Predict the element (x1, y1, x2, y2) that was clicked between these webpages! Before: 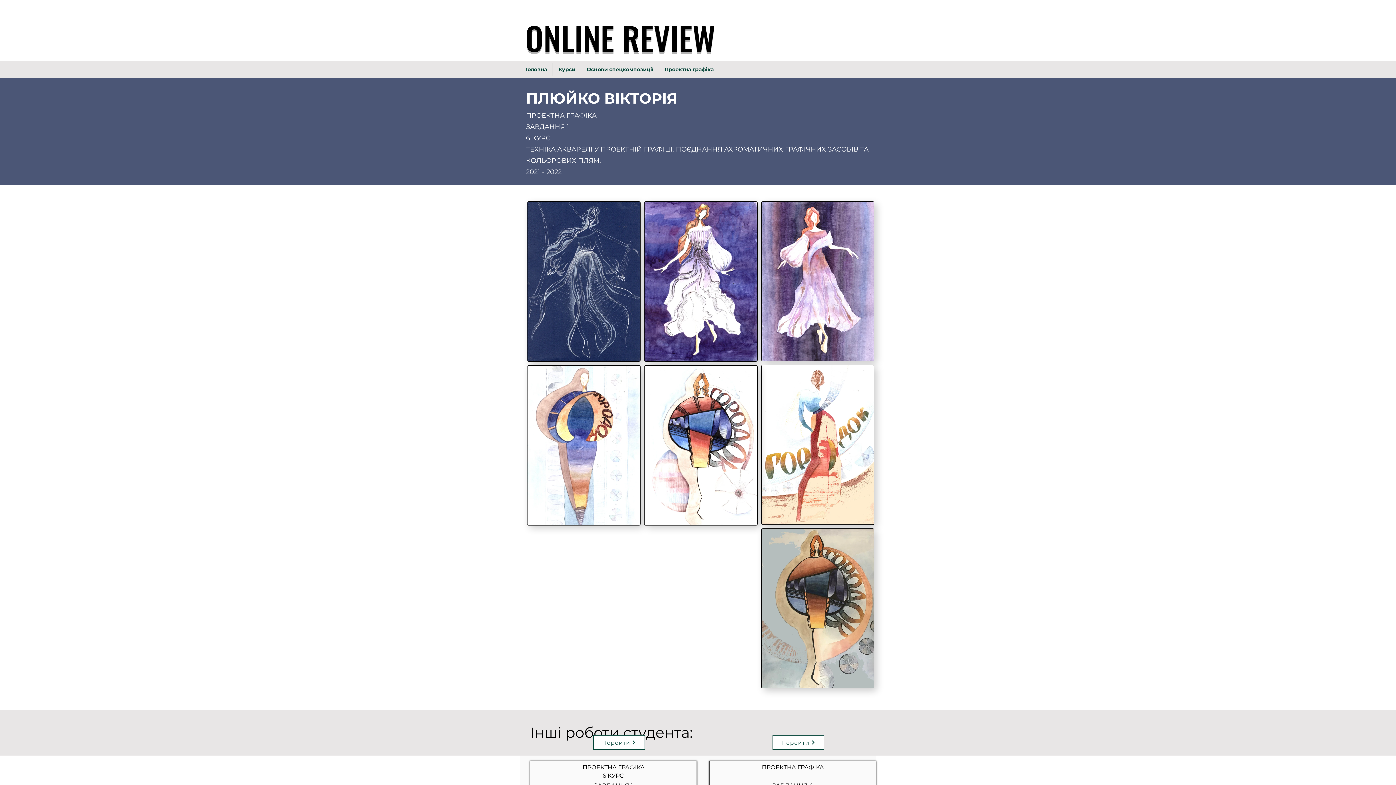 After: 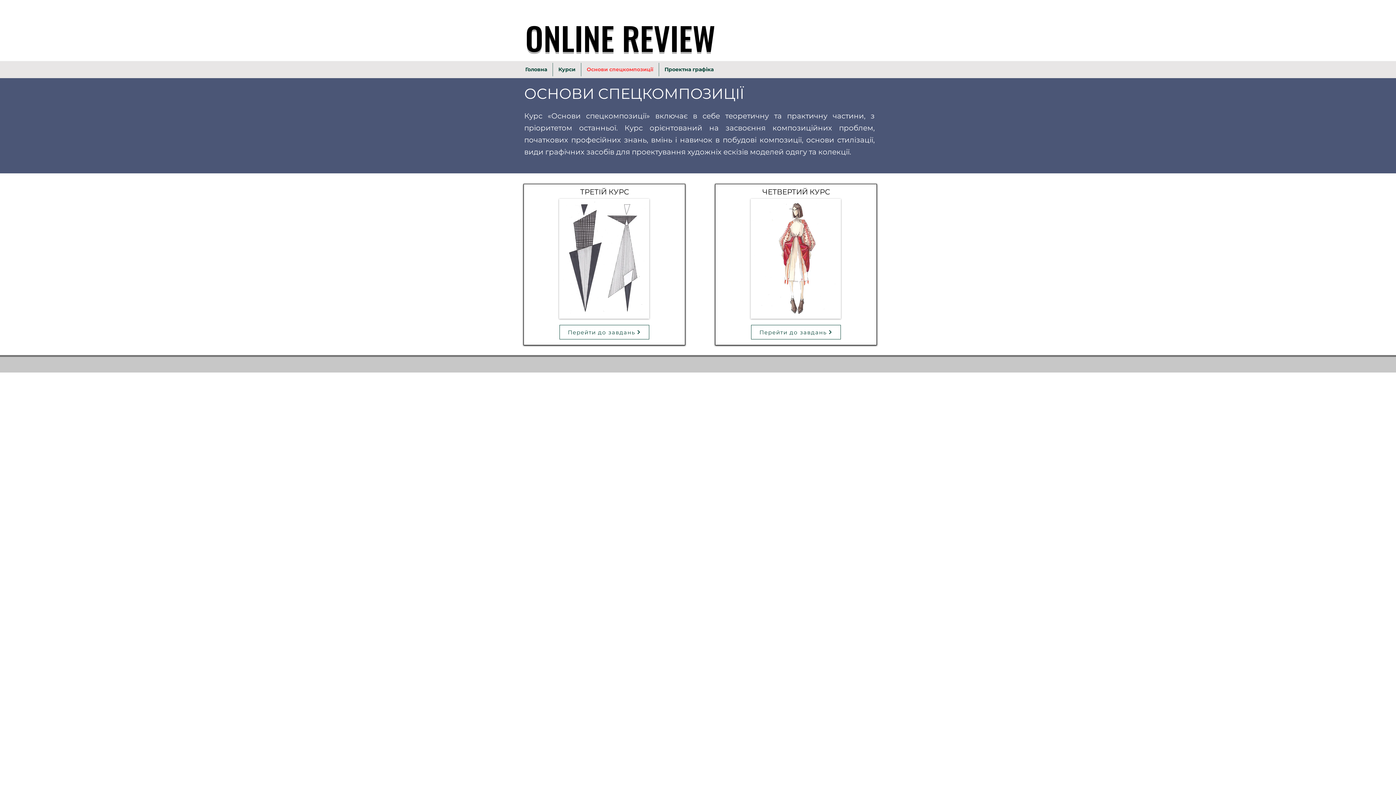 Action: label: Основи спецкомпозиції bbox: (581, 62, 658, 76)